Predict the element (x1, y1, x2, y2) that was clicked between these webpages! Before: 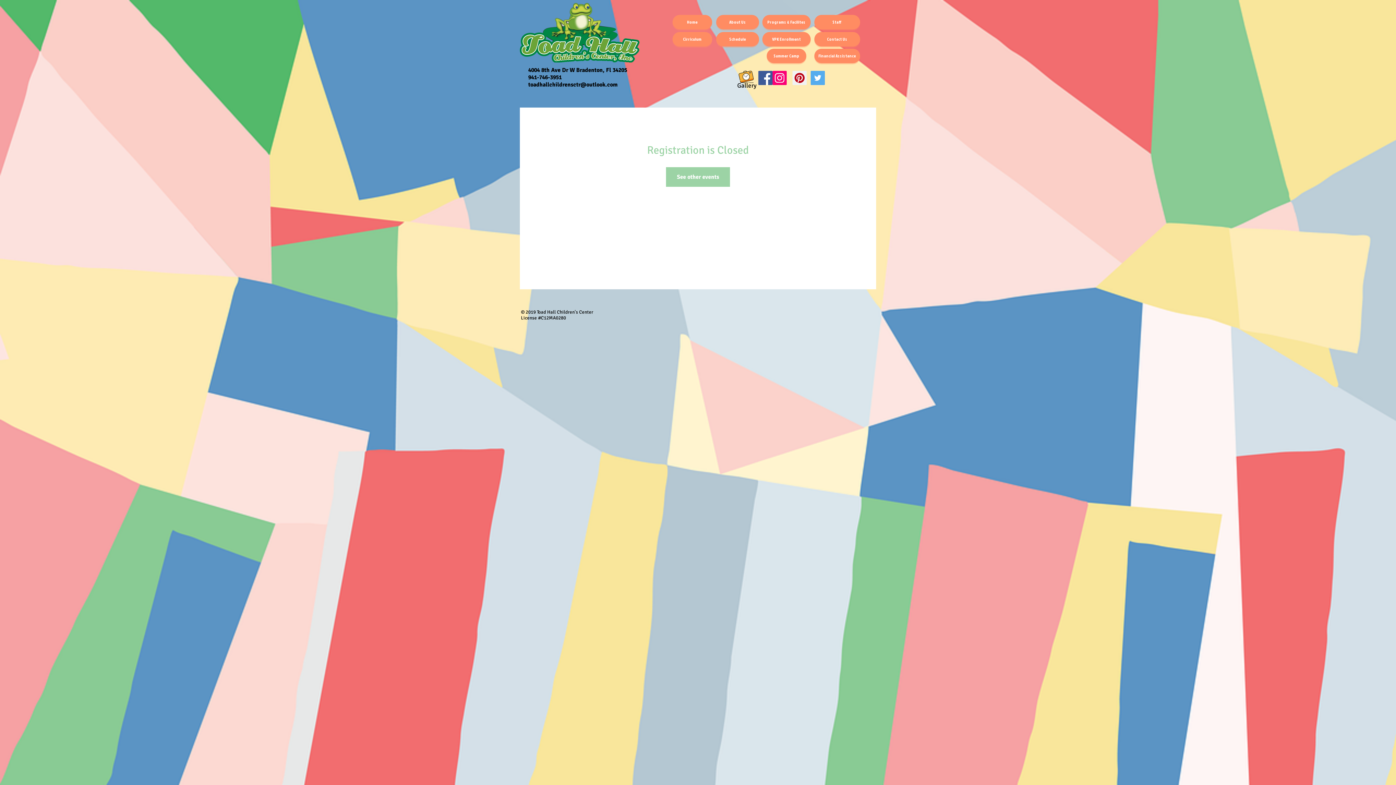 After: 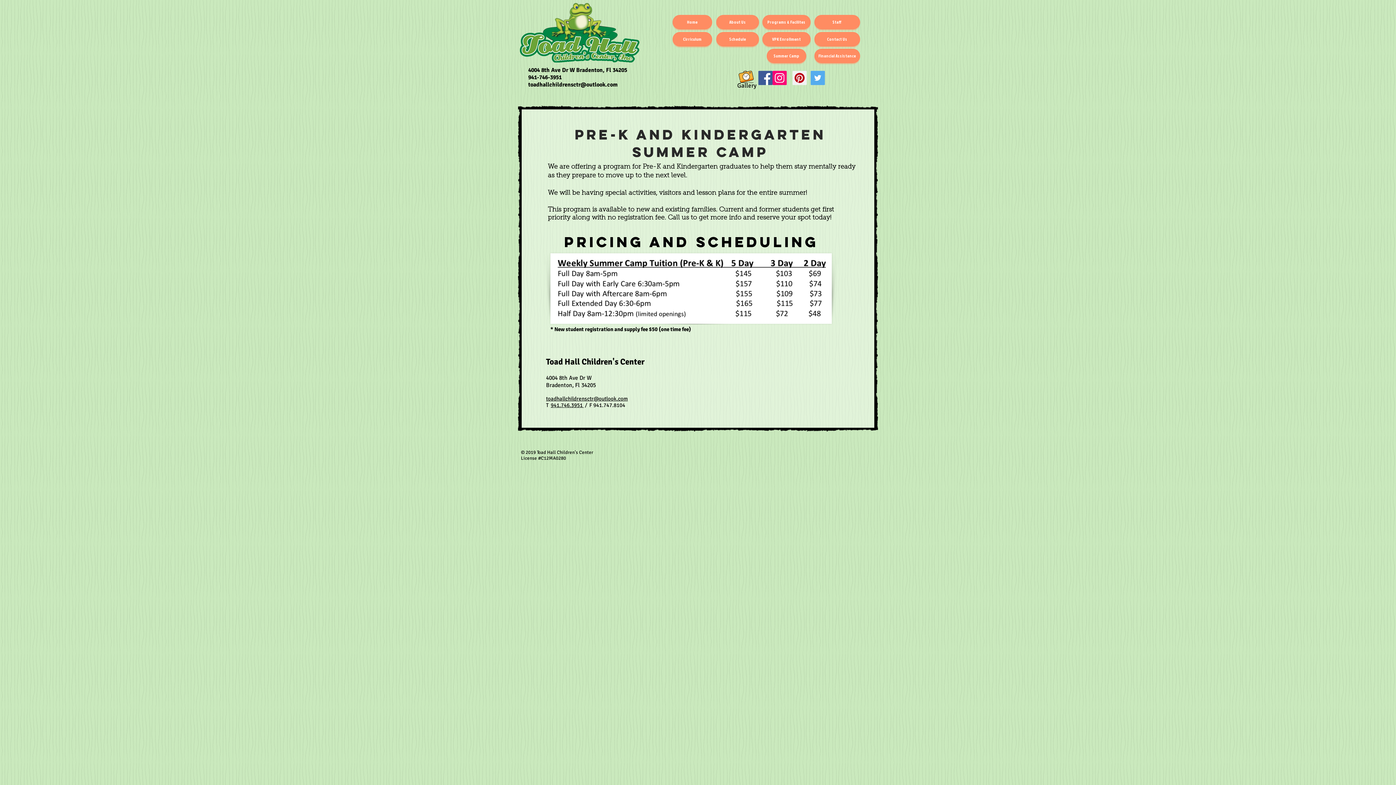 Action: bbox: (766, 48, 806, 63) label: Summer Camp